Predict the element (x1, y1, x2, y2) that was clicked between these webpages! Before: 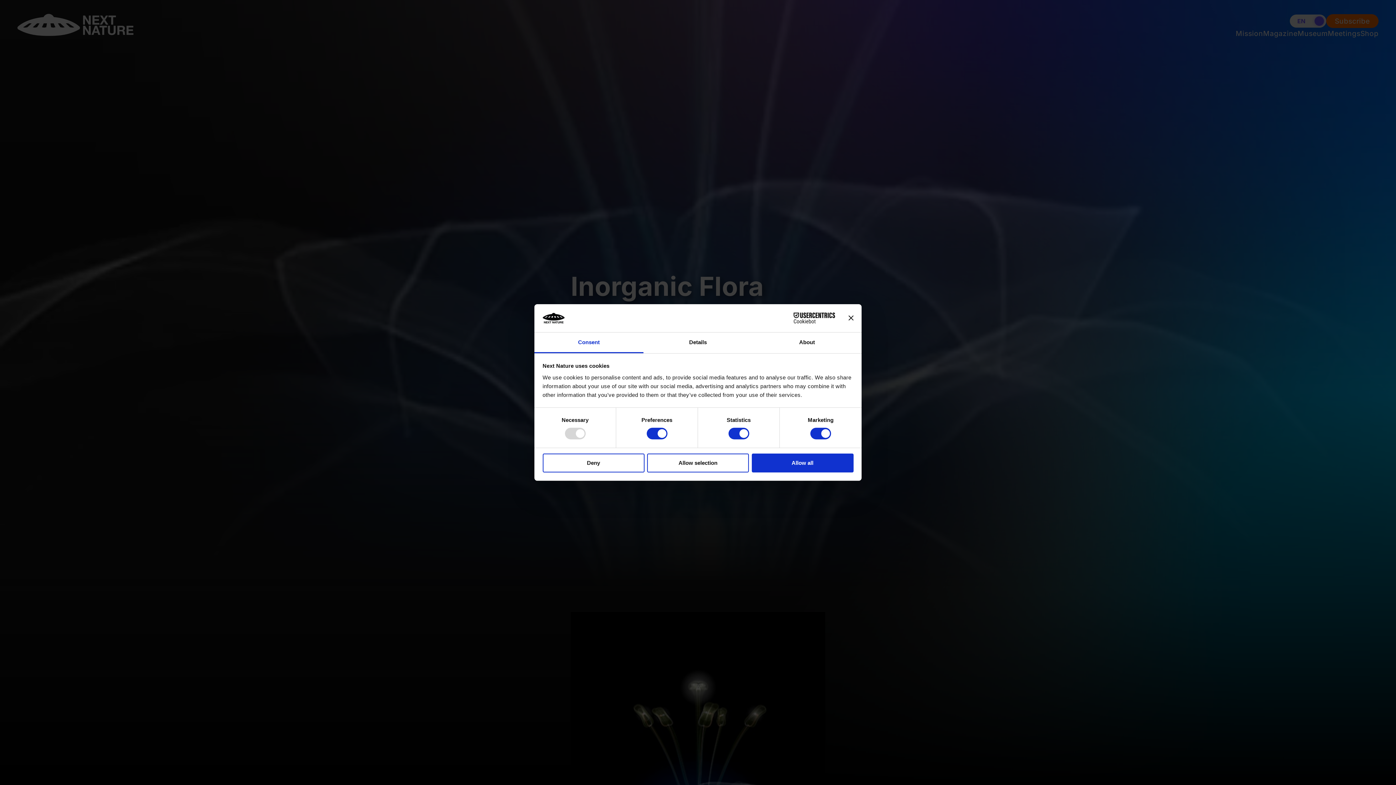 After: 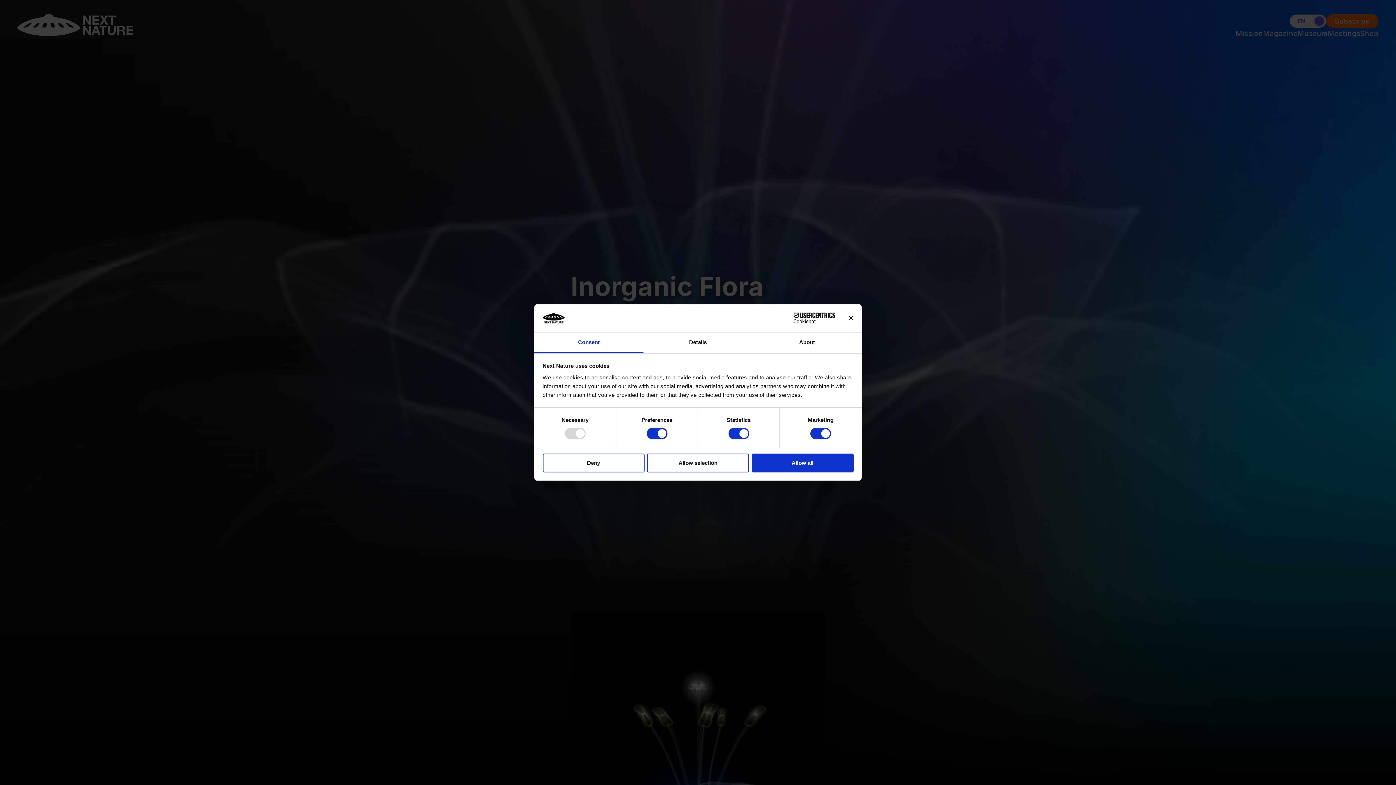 Action: bbox: (771, 312, 835, 323) label: Cookiebot - opens in a new window